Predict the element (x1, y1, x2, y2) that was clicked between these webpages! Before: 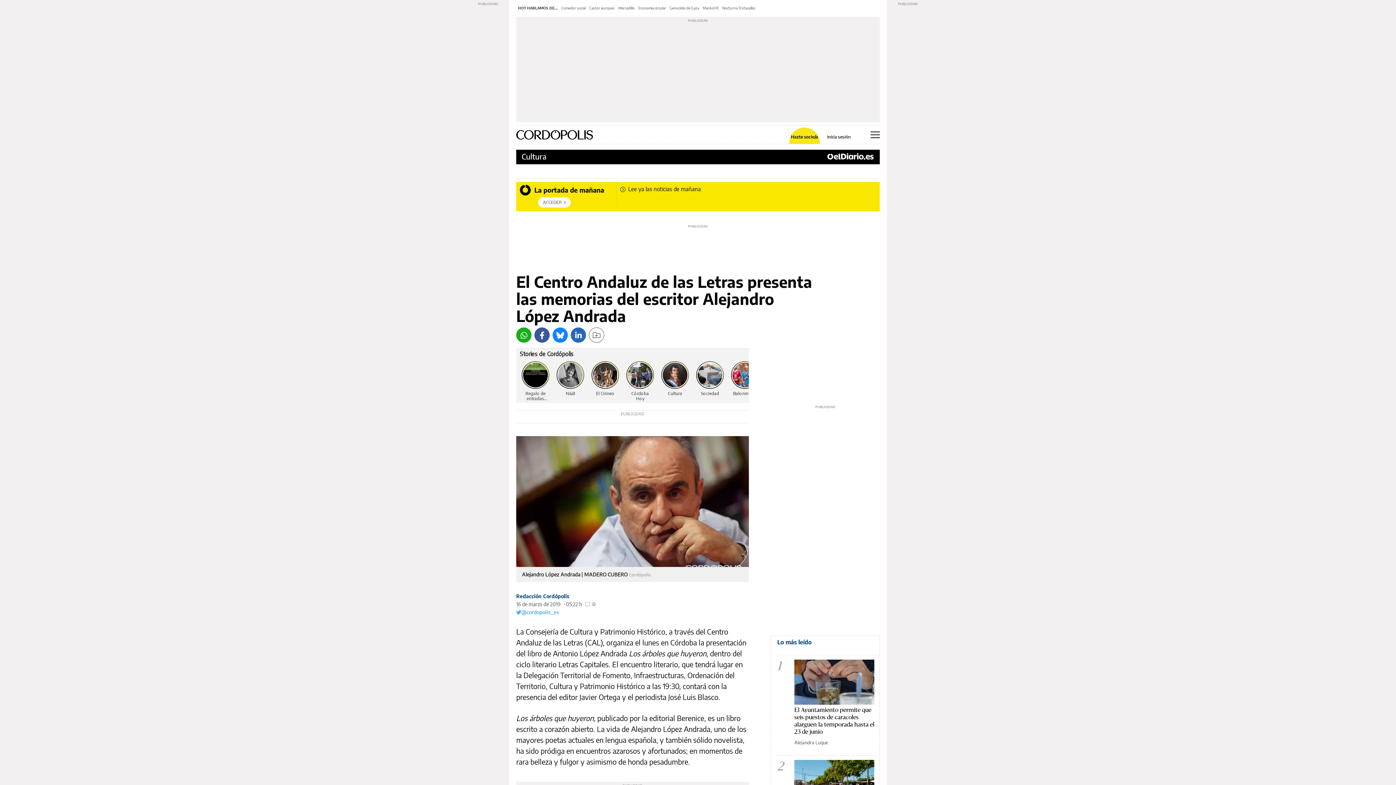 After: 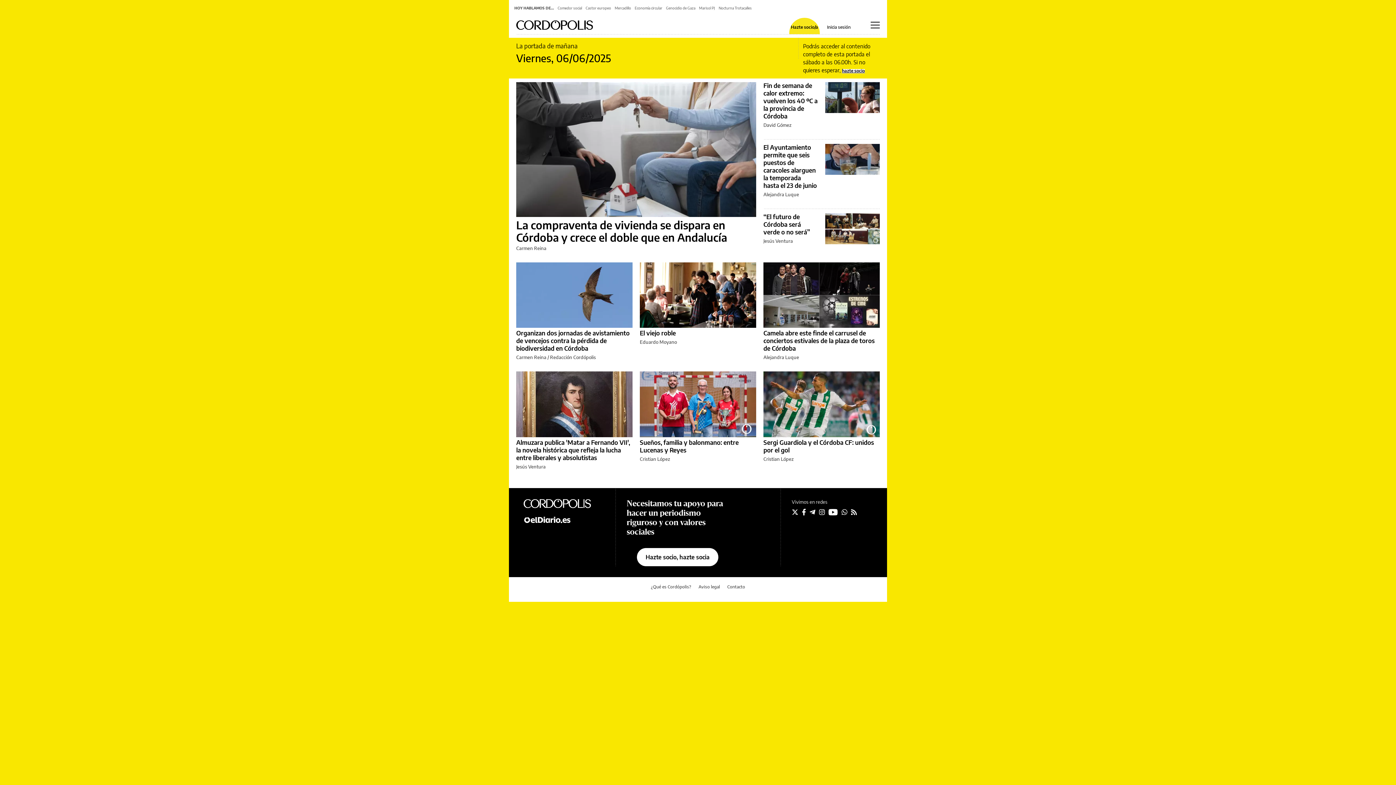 Action: label: La portada de mañana
ACCEDER
Lee ya las noticias de mañana bbox: (516, 182, 880, 215)